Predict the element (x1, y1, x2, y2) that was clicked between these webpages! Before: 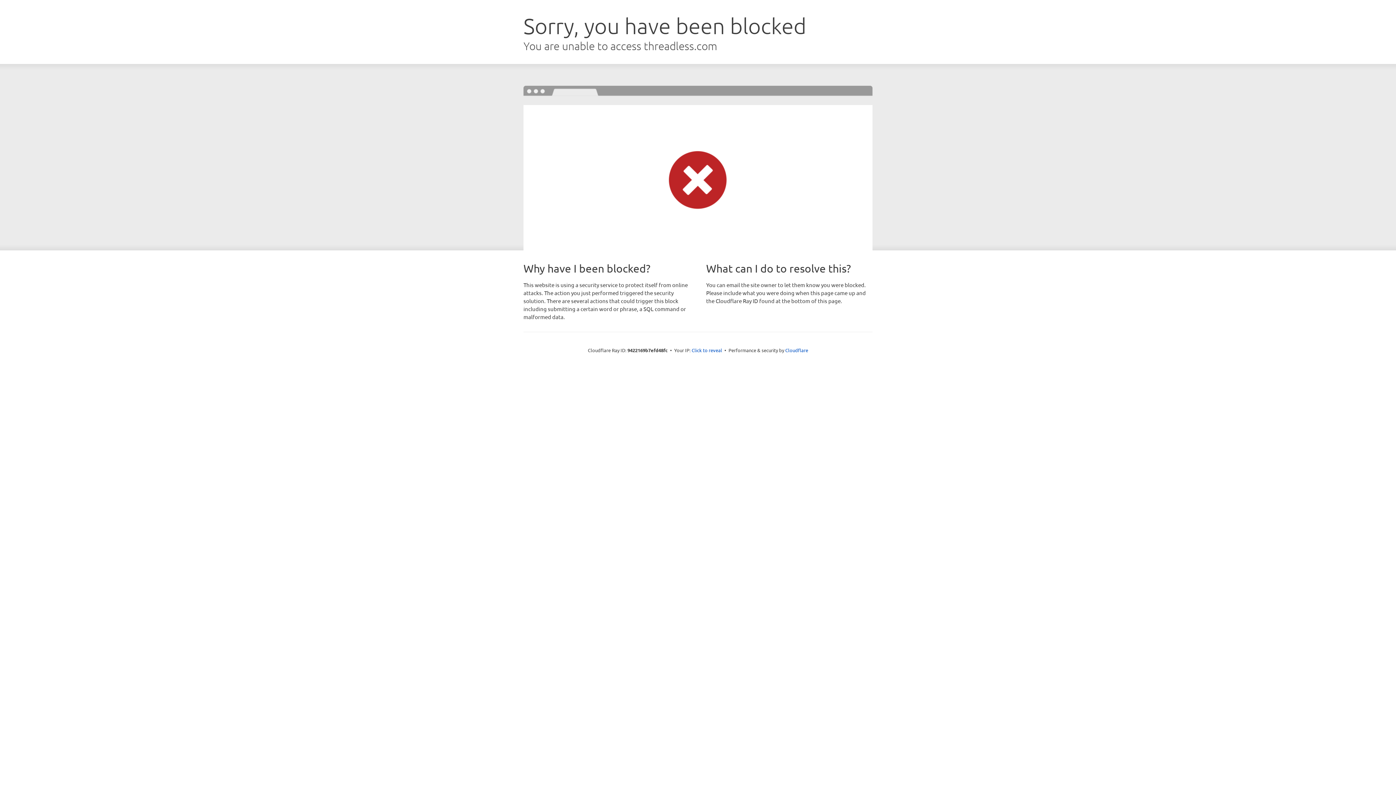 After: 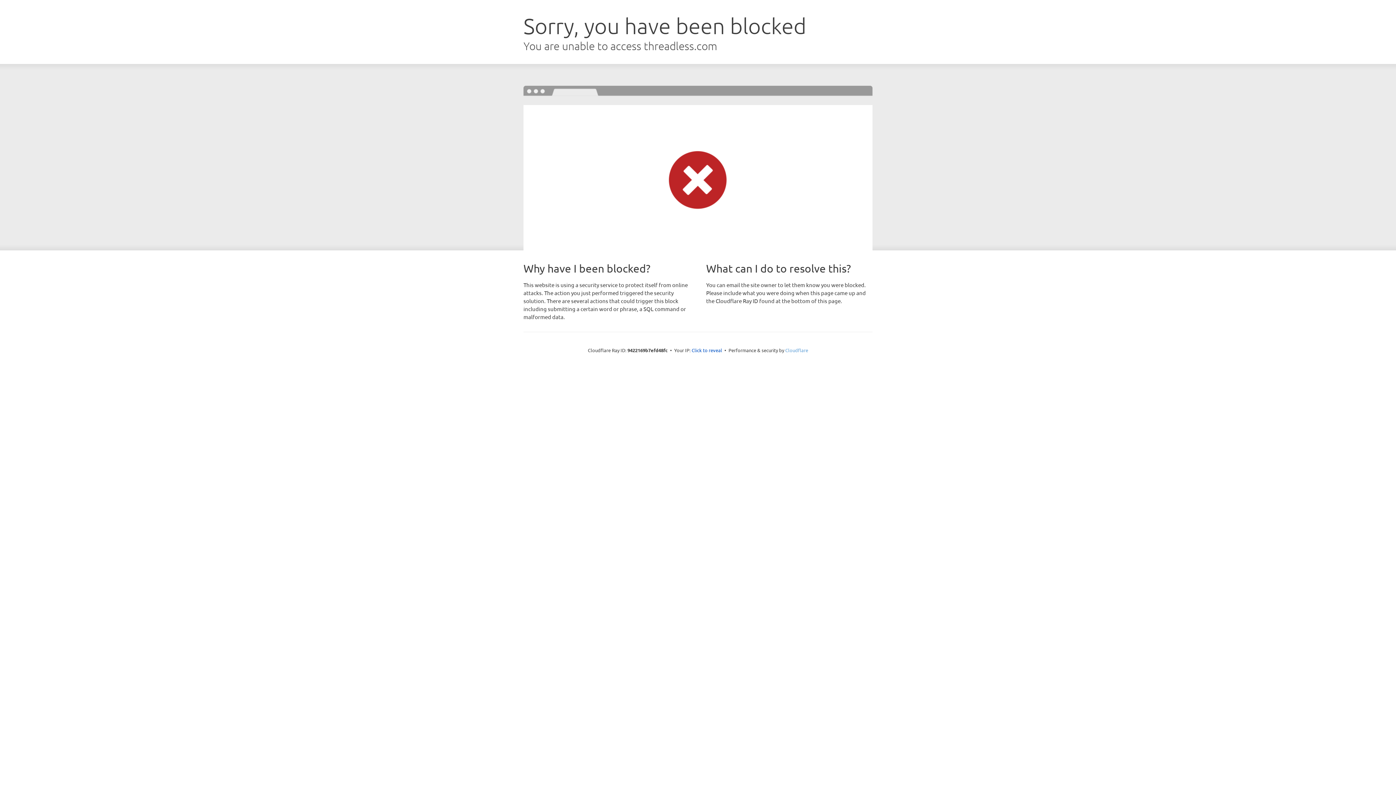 Action: label: Cloudflare bbox: (785, 347, 808, 353)